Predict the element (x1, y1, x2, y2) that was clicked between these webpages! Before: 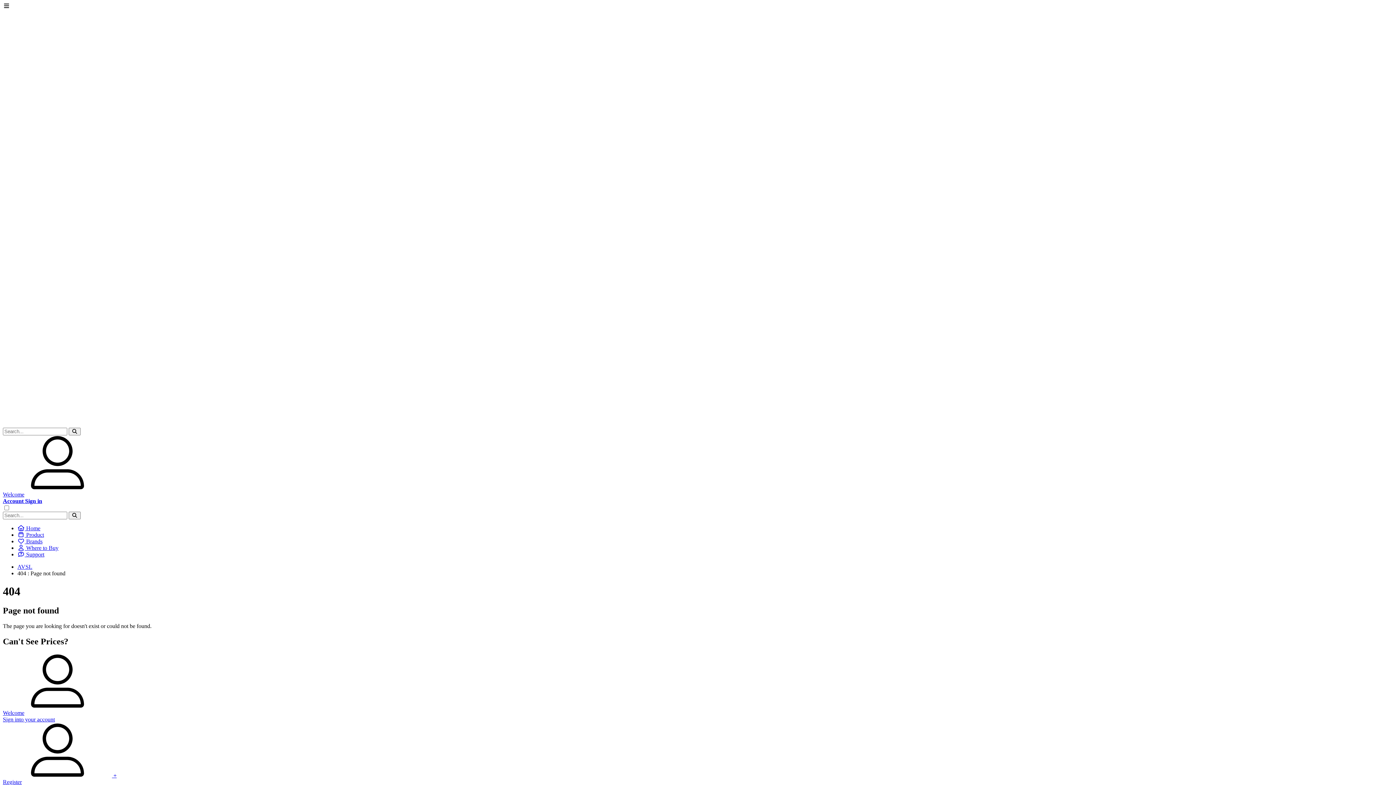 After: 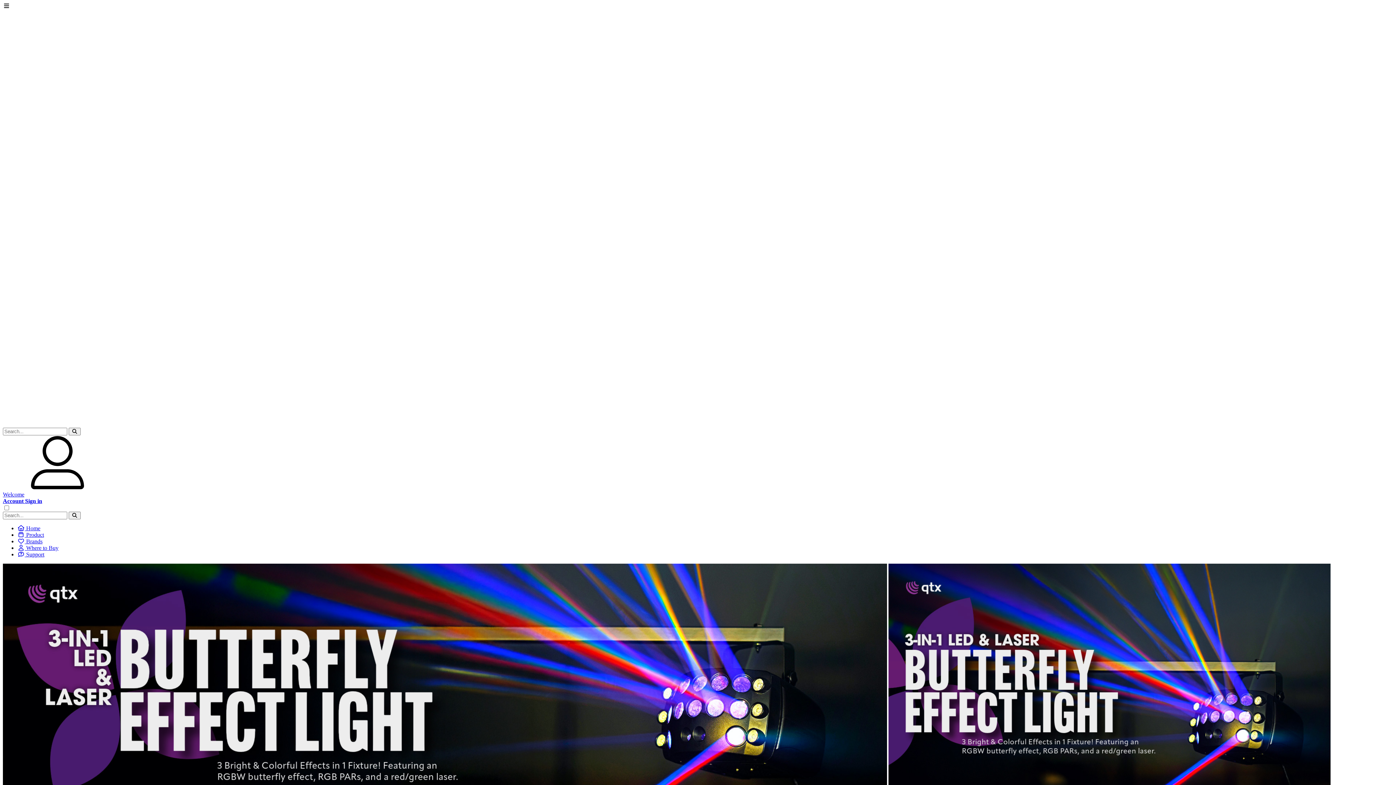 Action: bbox: (17, 525, 40, 531) label:  Home